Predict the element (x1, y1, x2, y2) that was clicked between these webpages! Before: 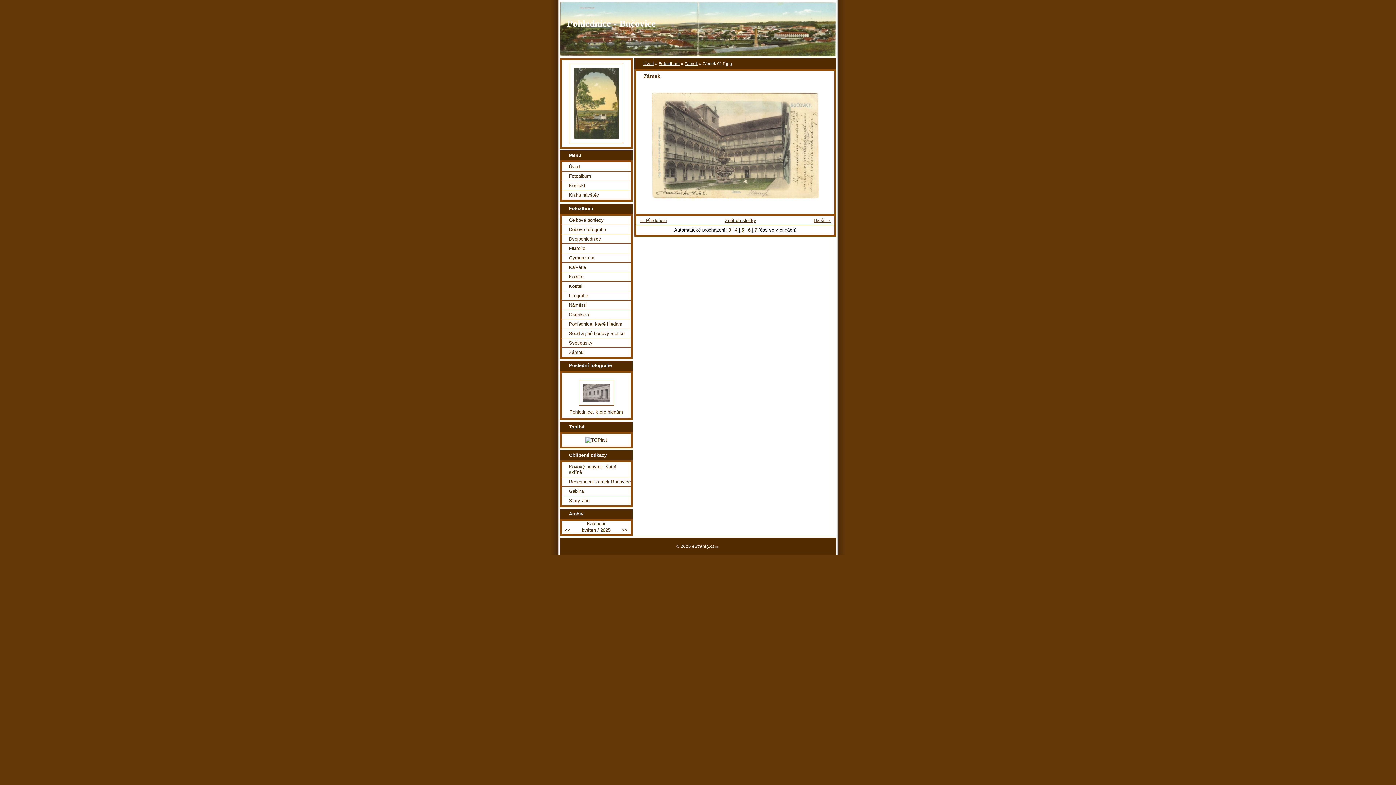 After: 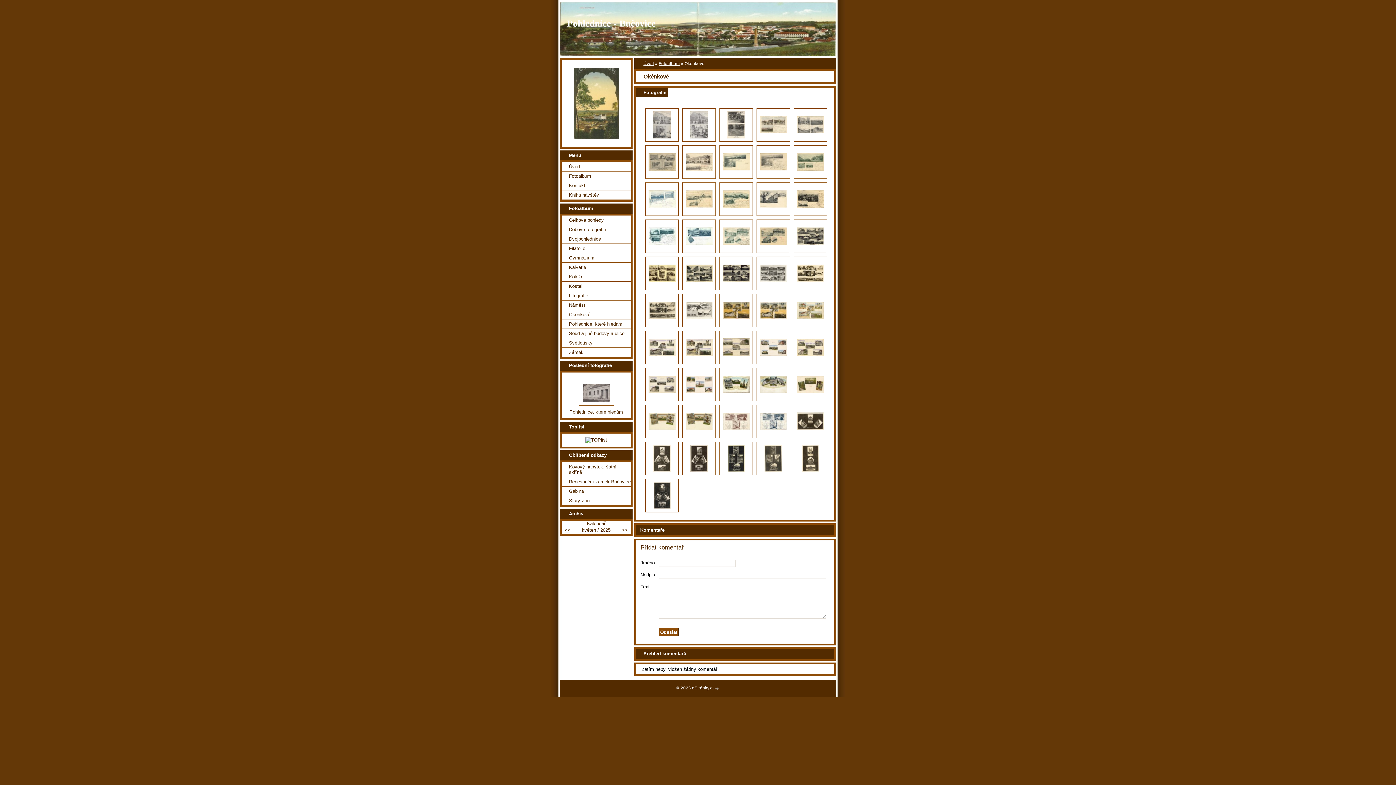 Action: label: Okénkové bbox: (561, 310, 630, 319)